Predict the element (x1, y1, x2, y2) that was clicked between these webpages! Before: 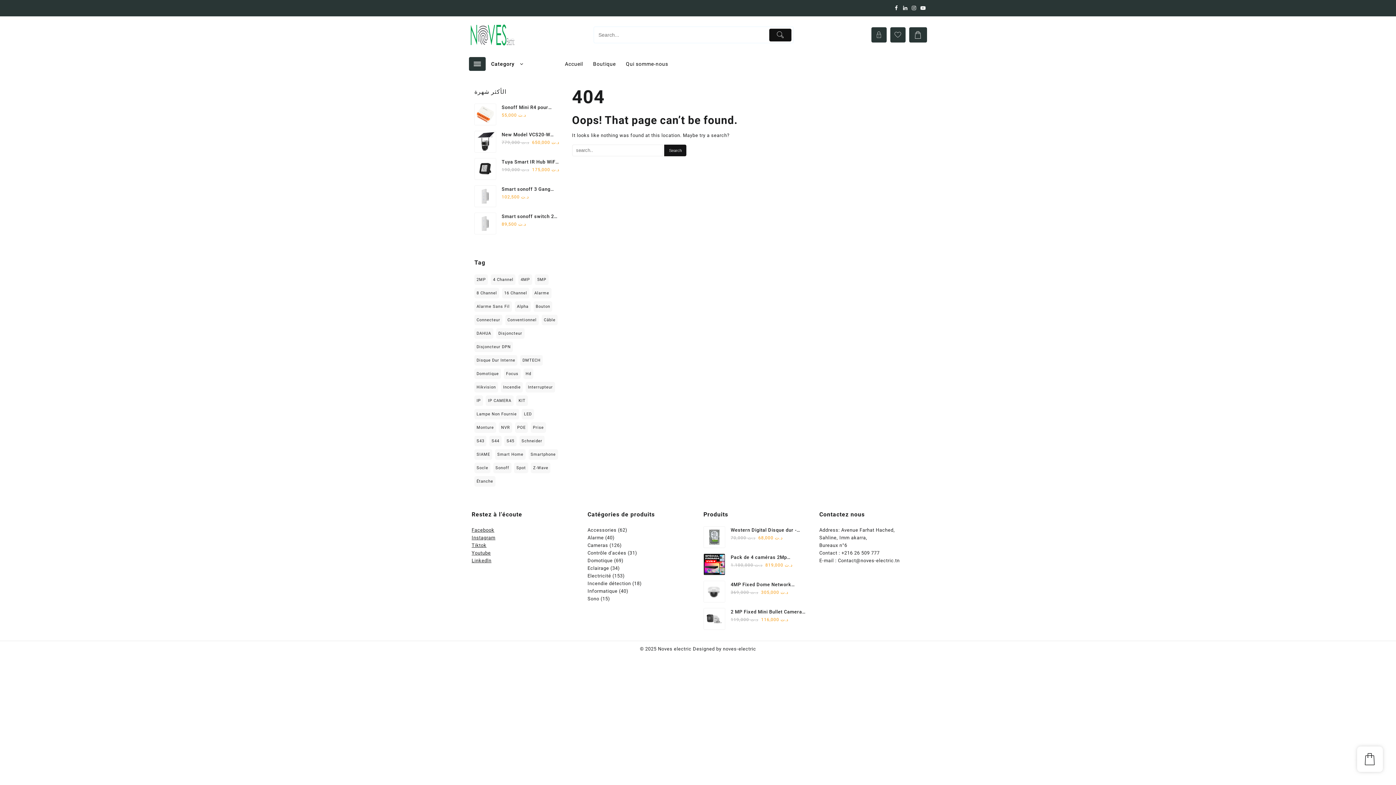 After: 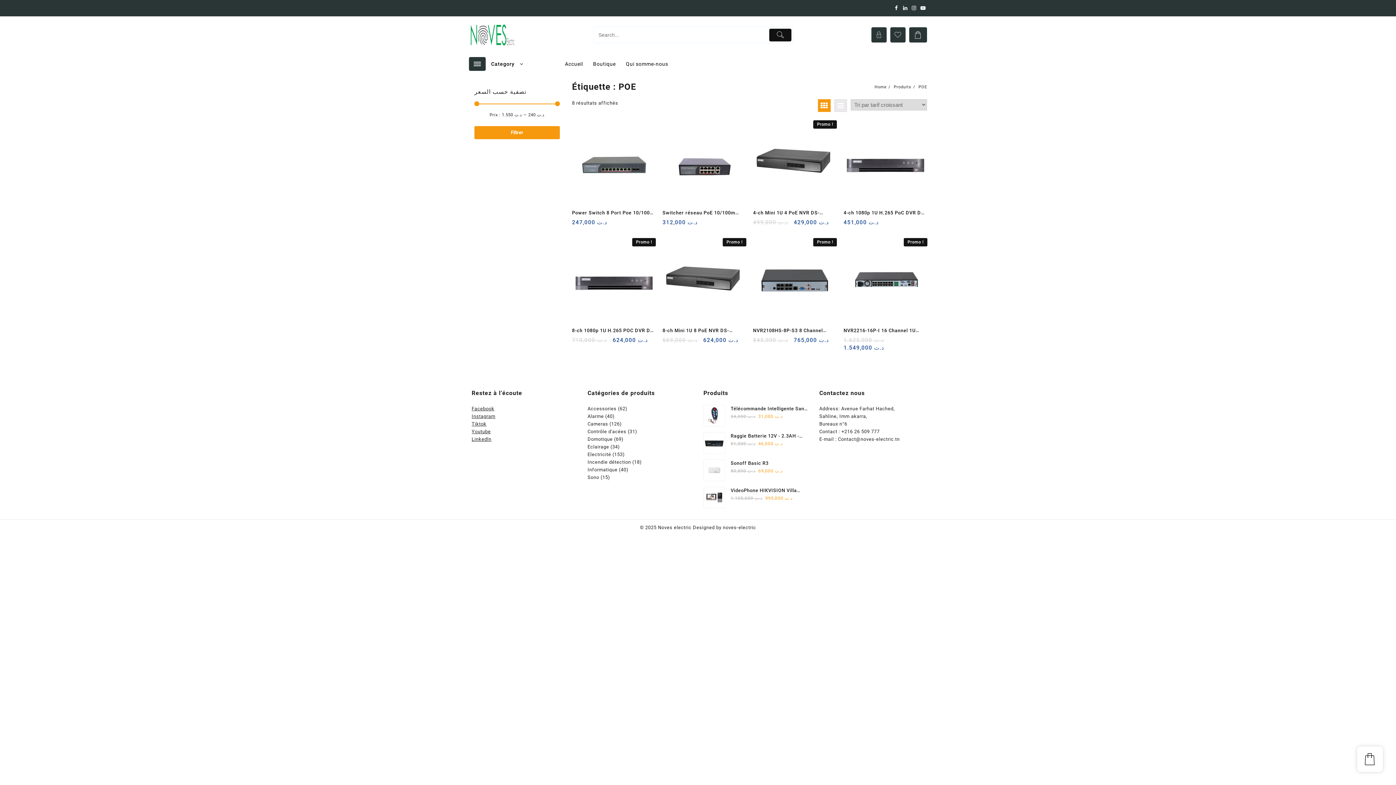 Action: label: POE (8 éléments) bbox: (515, 422, 528, 433)